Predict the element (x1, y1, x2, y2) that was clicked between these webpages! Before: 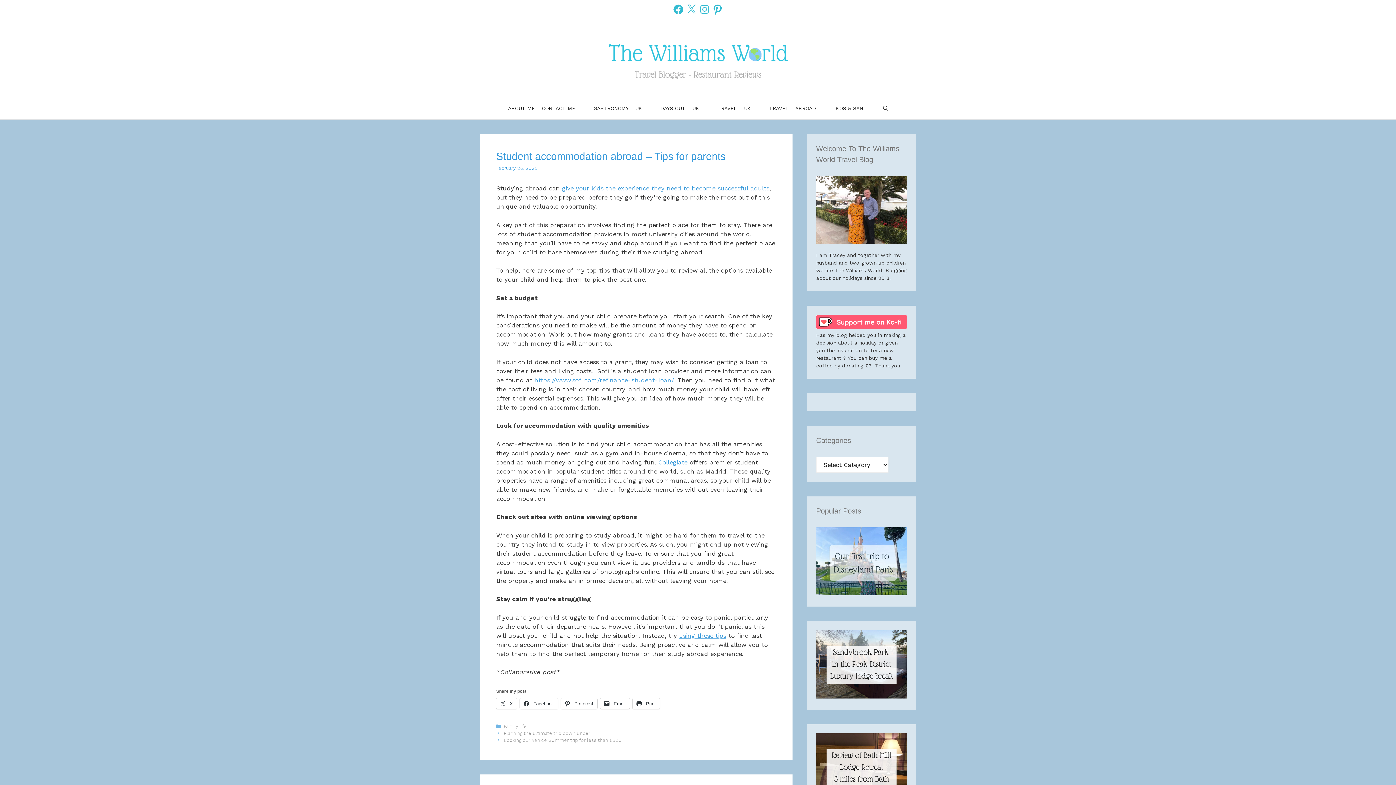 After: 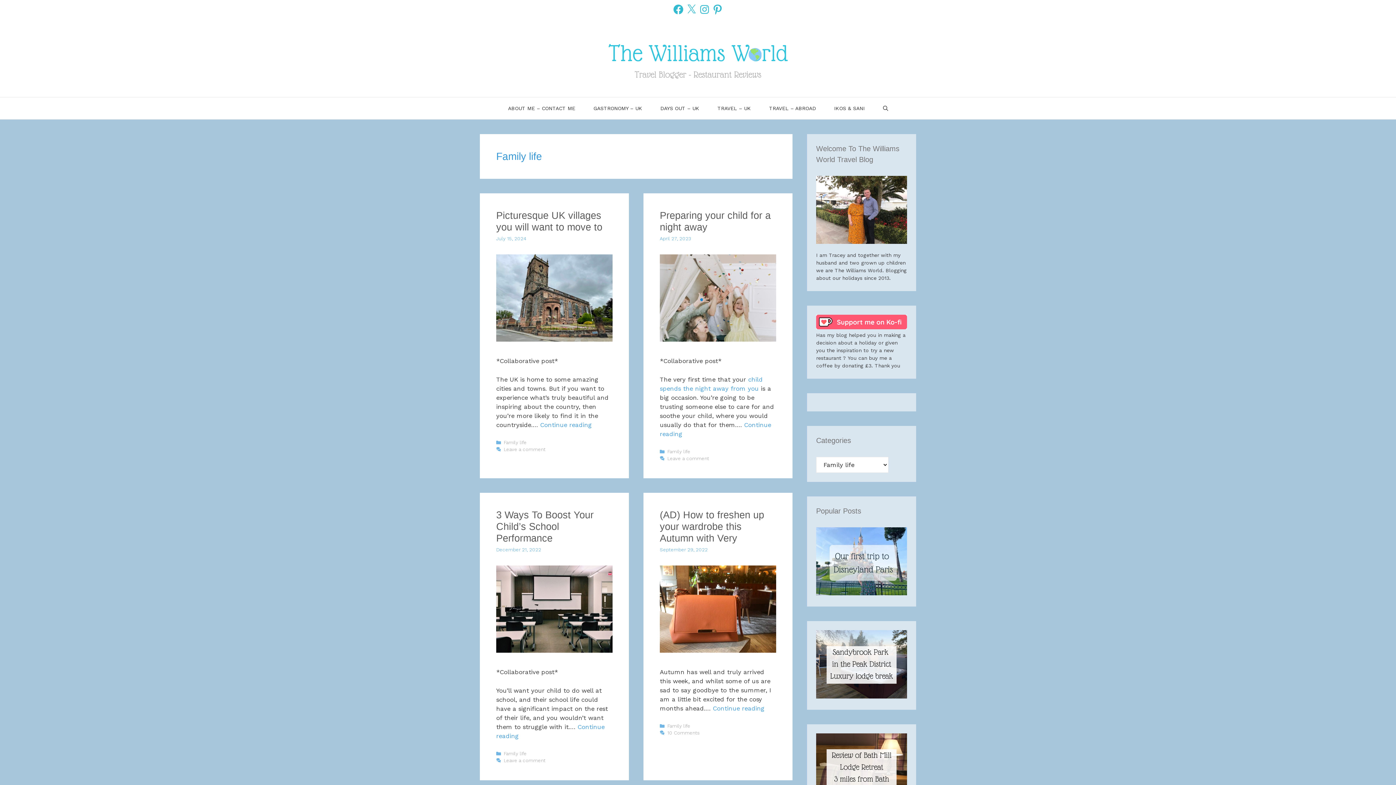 Action: label: Family life bbox: (503, 723, 526, 729)